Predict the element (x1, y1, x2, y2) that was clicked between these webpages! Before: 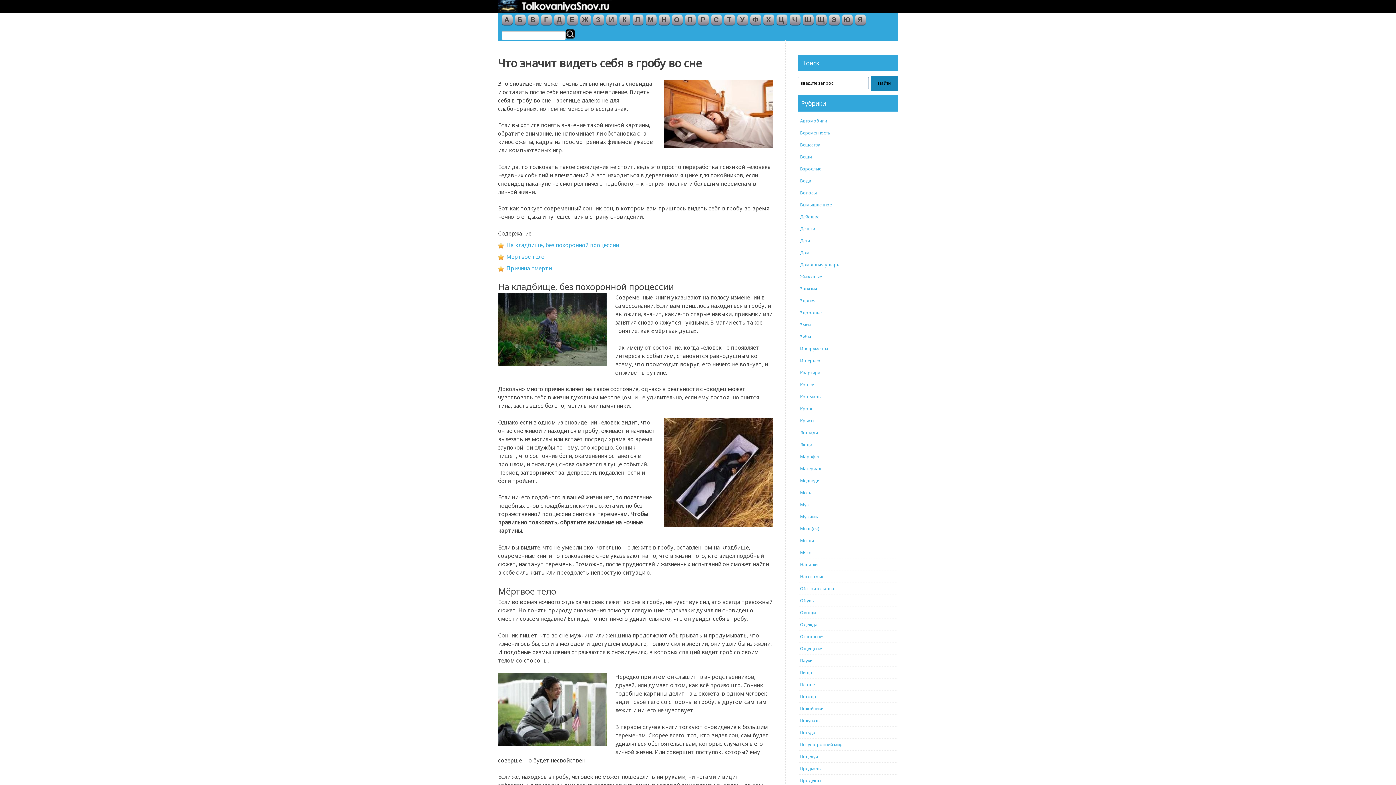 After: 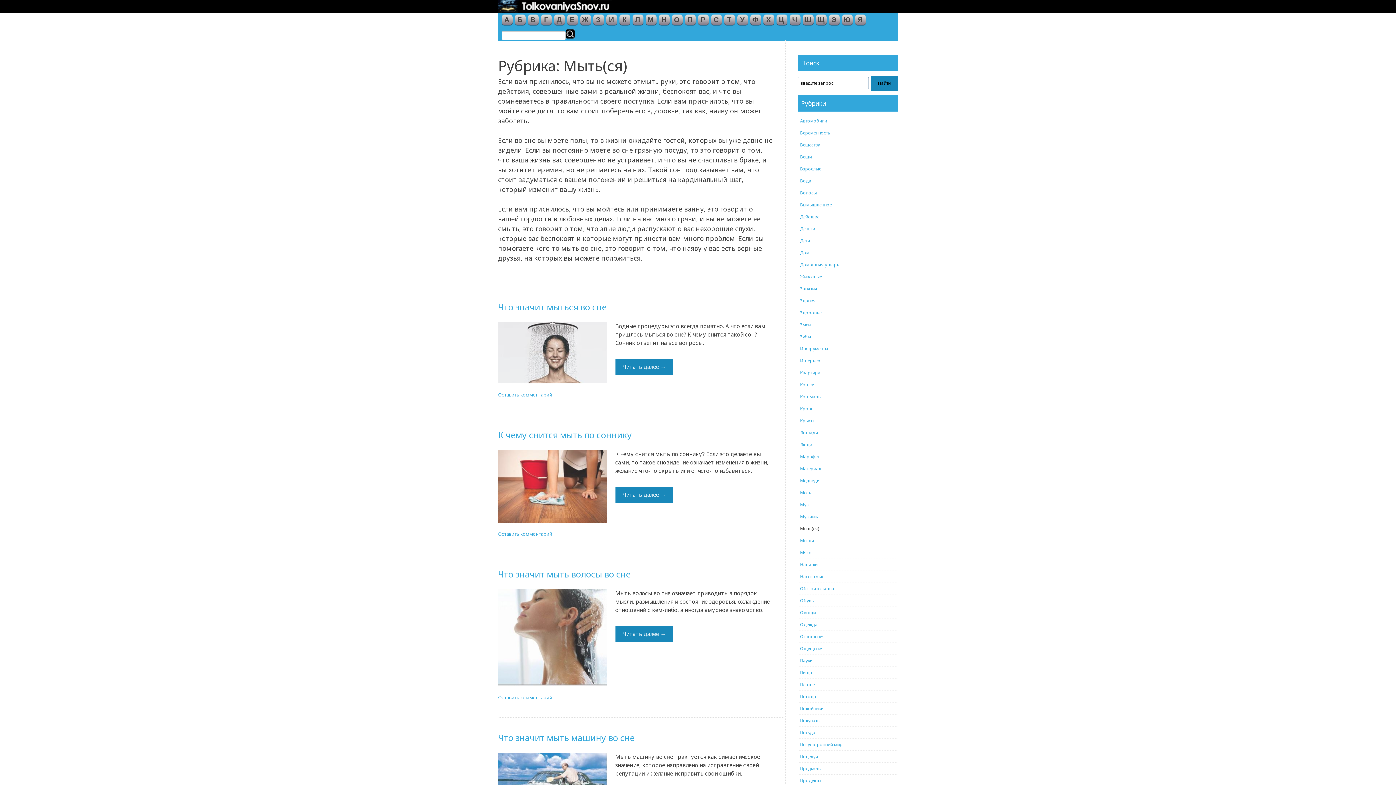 Action: label: Мыть(ся) bbox: (800, 525, 819, 532)